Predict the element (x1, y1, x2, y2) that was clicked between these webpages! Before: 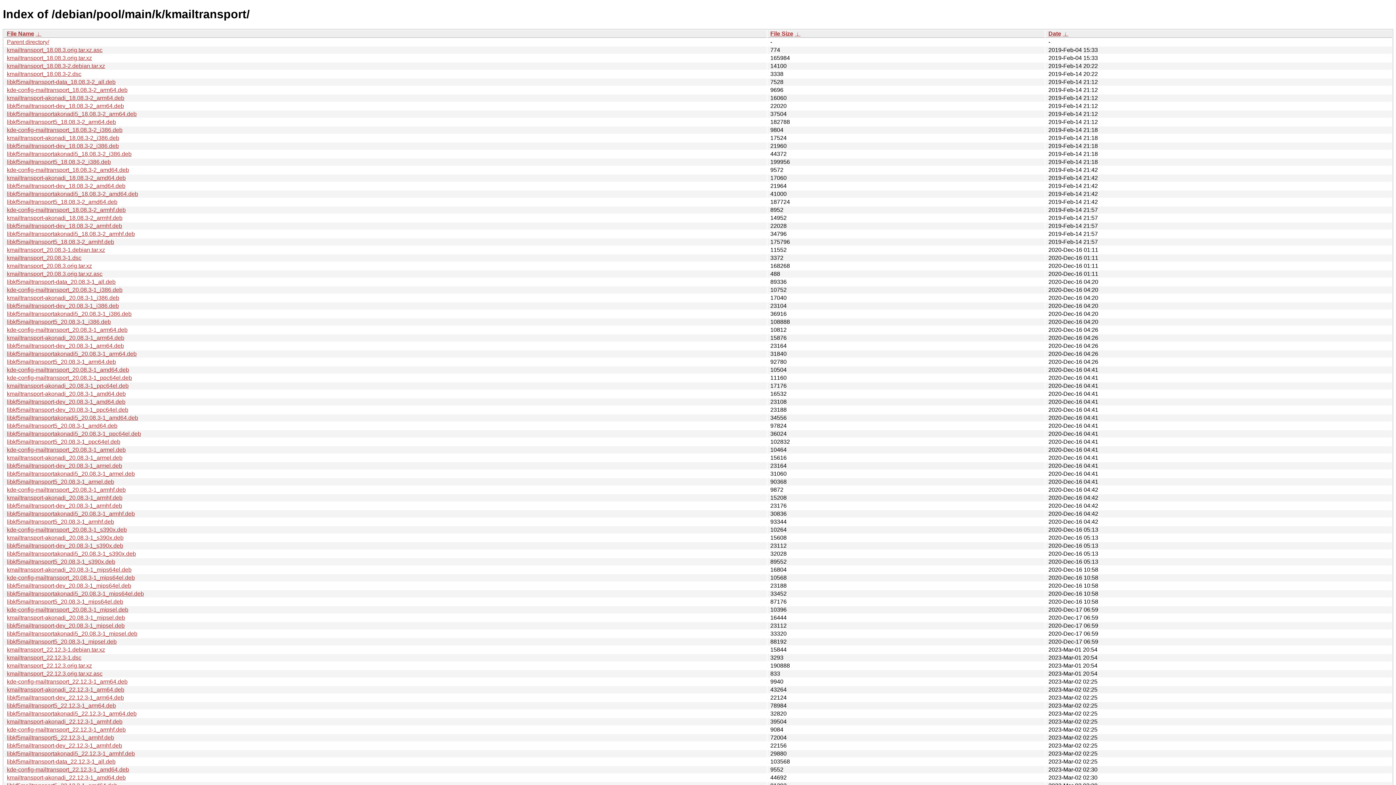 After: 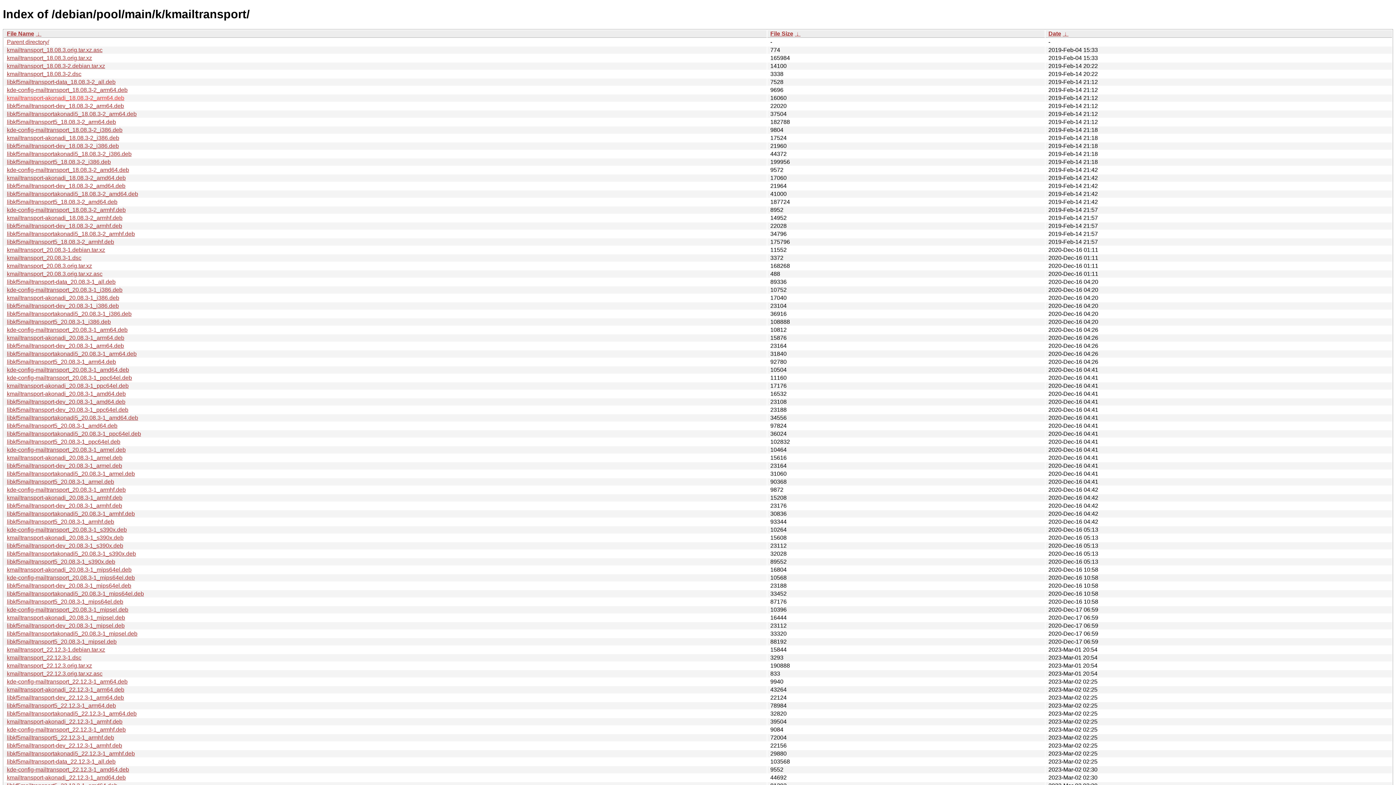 Action: bbox: (6, 94, 124, 101) label: kmailtransport-akonadi_18.08.3-2_arm64.deb